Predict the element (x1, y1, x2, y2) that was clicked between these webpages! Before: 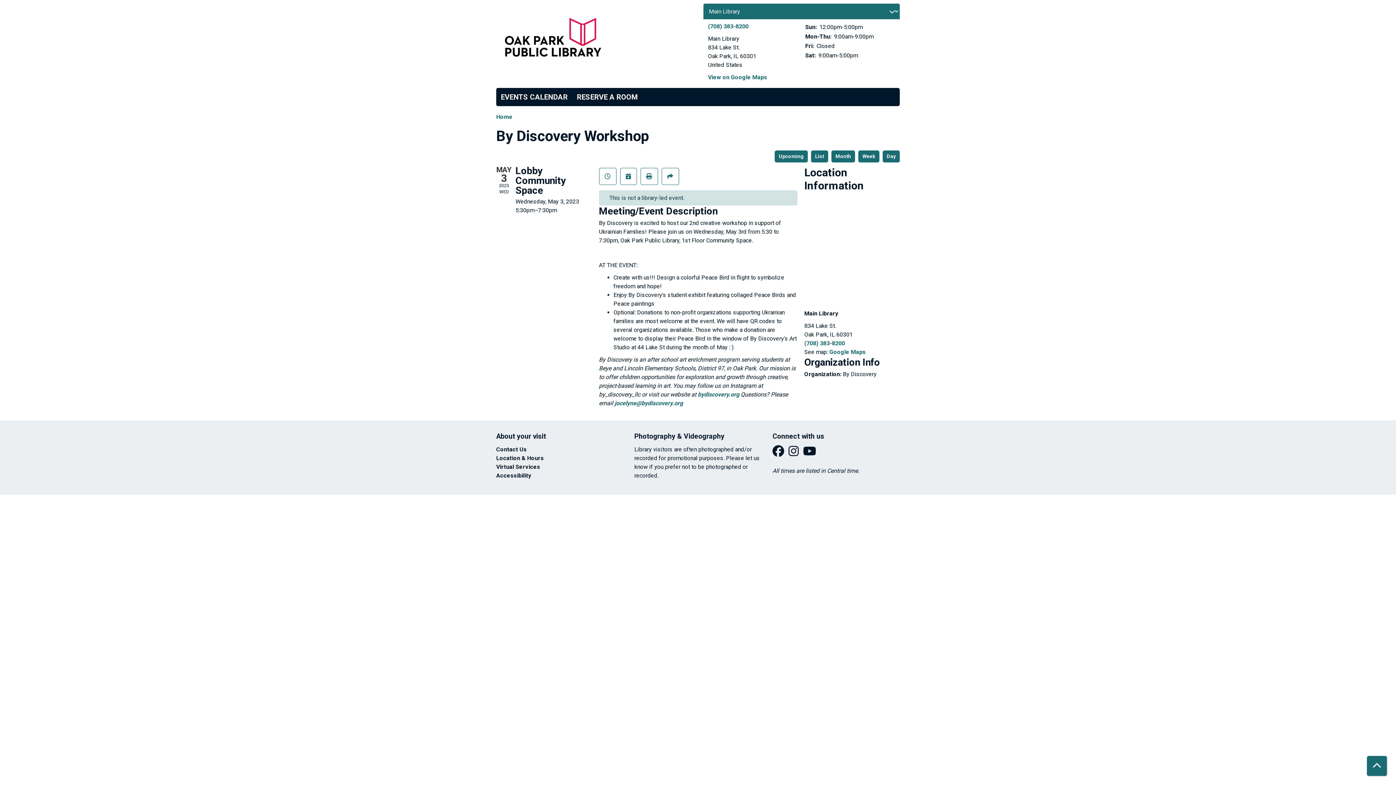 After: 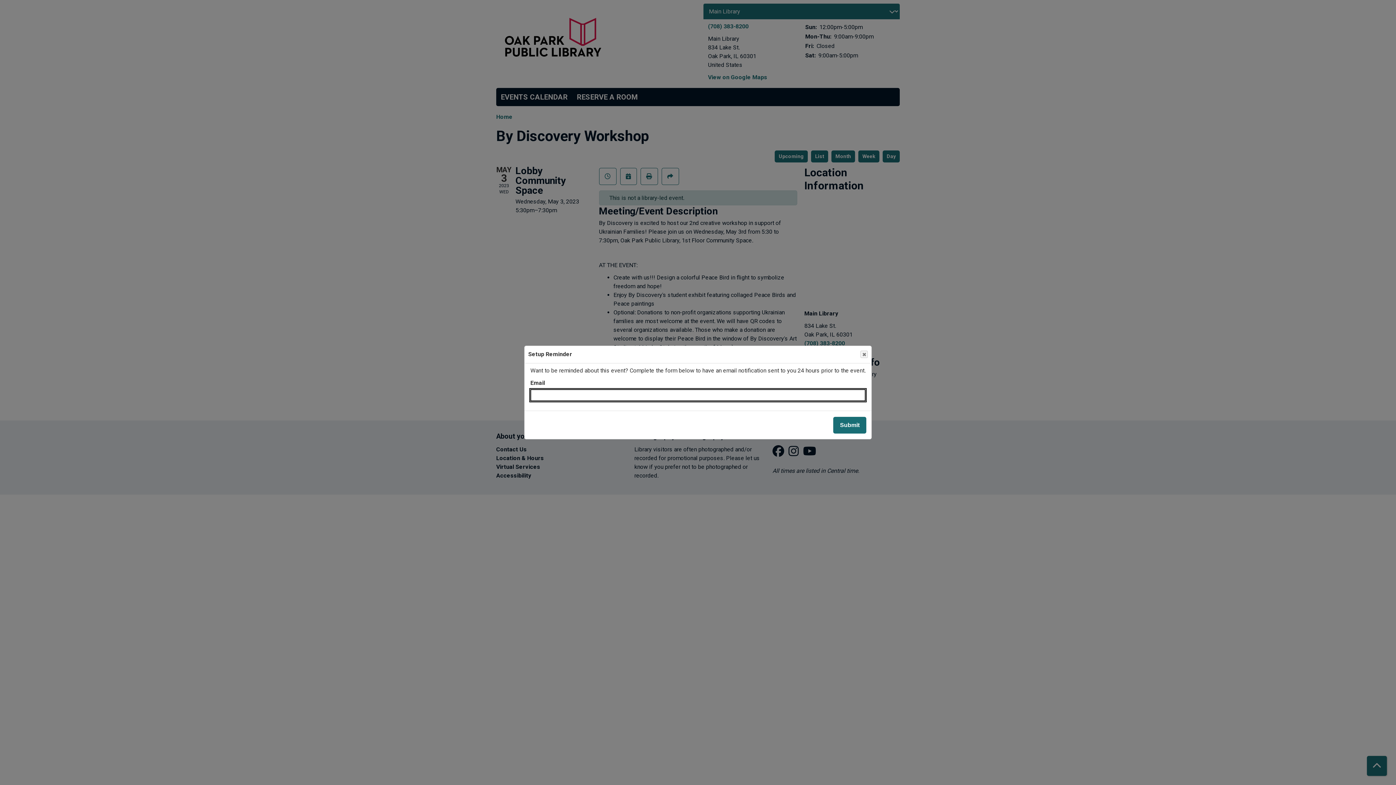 Action: bbox: (599, 168, 616, 185) label: Remind Me